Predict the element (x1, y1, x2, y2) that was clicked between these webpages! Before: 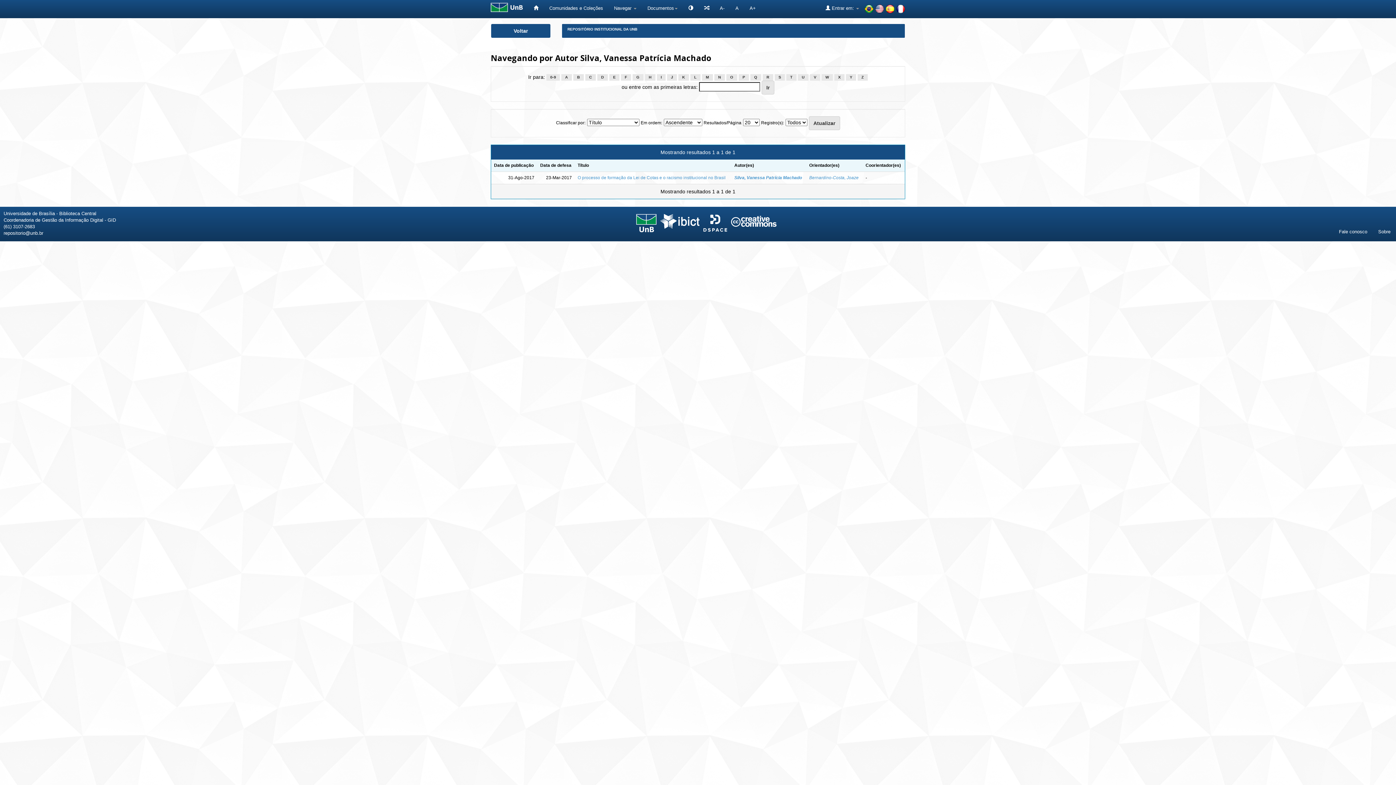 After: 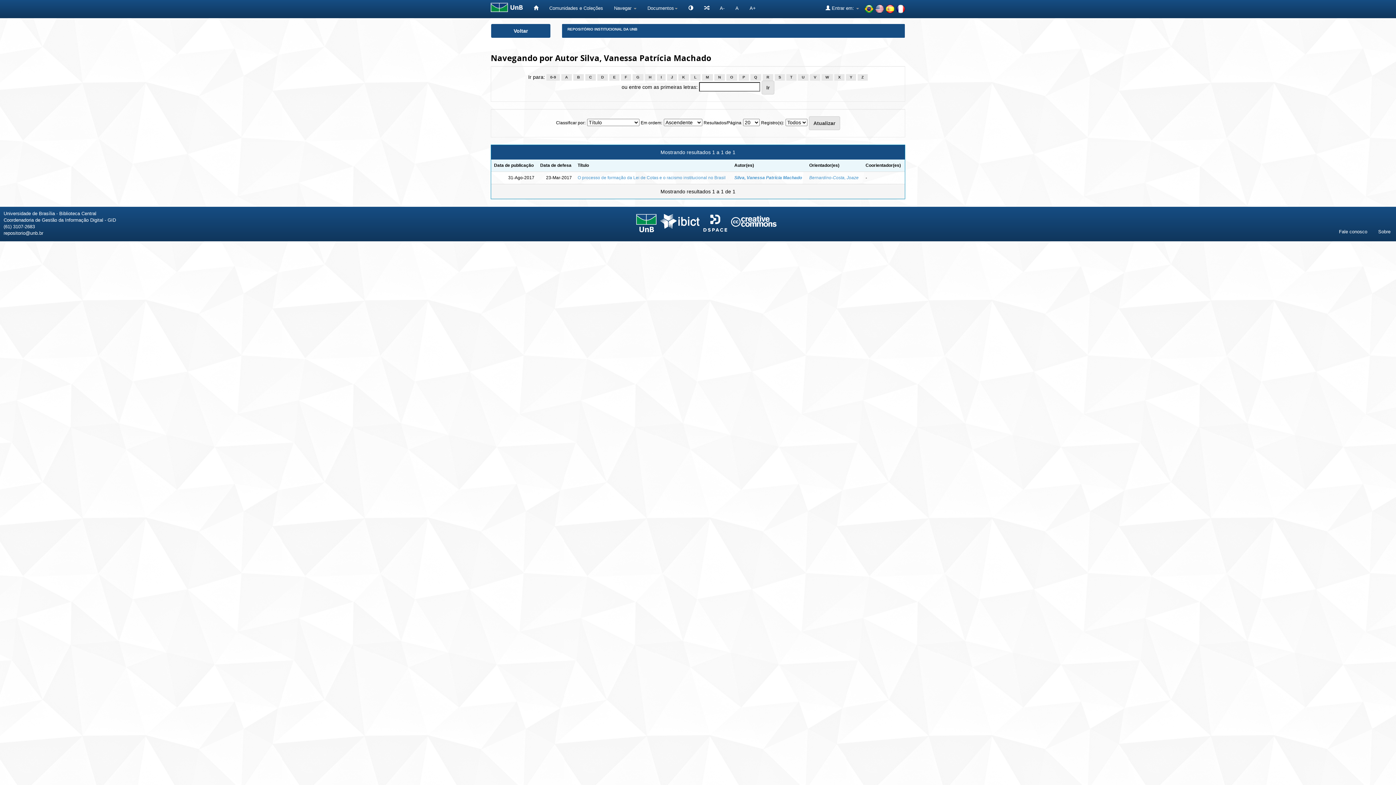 Action: bbox: (734, 175, 802, 180) label: Silva, Vanessa Patrícia Machado